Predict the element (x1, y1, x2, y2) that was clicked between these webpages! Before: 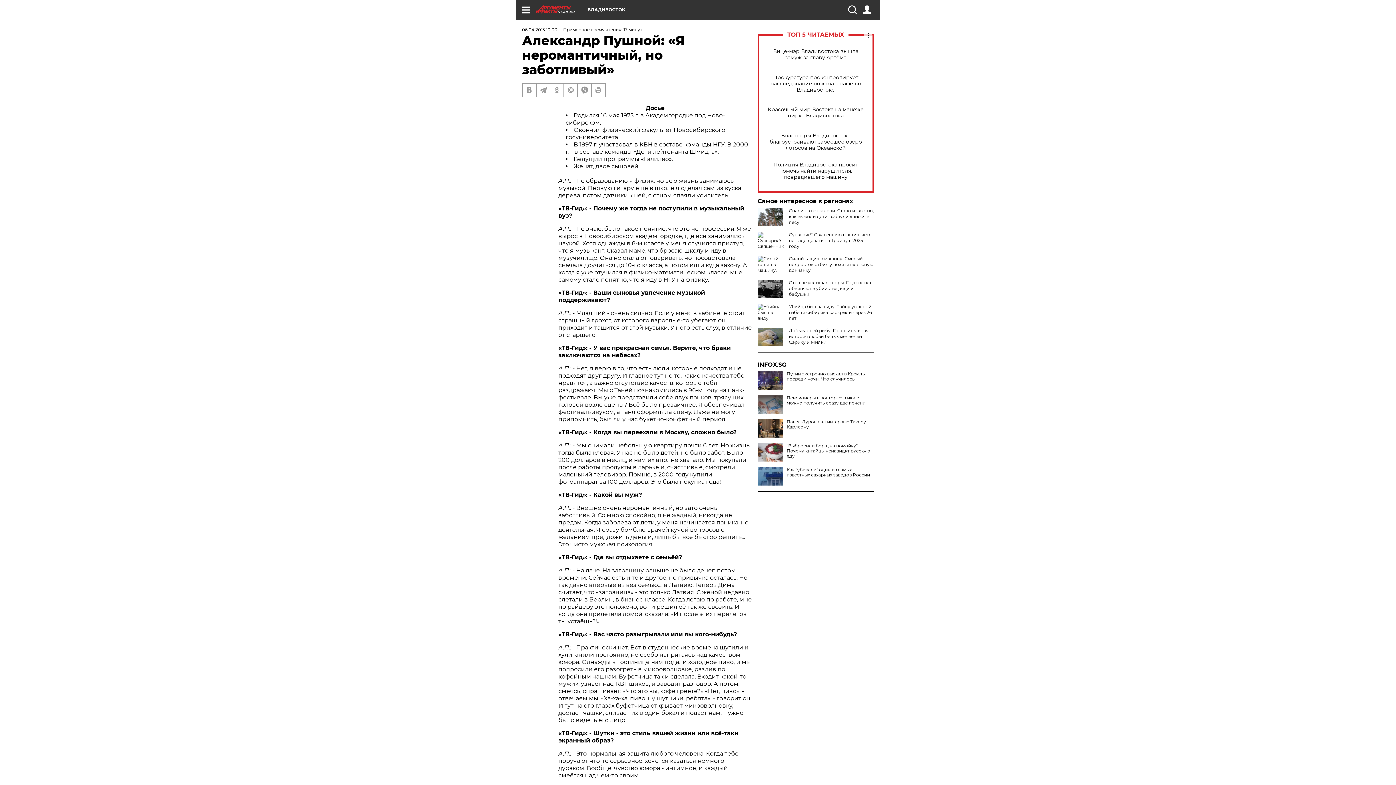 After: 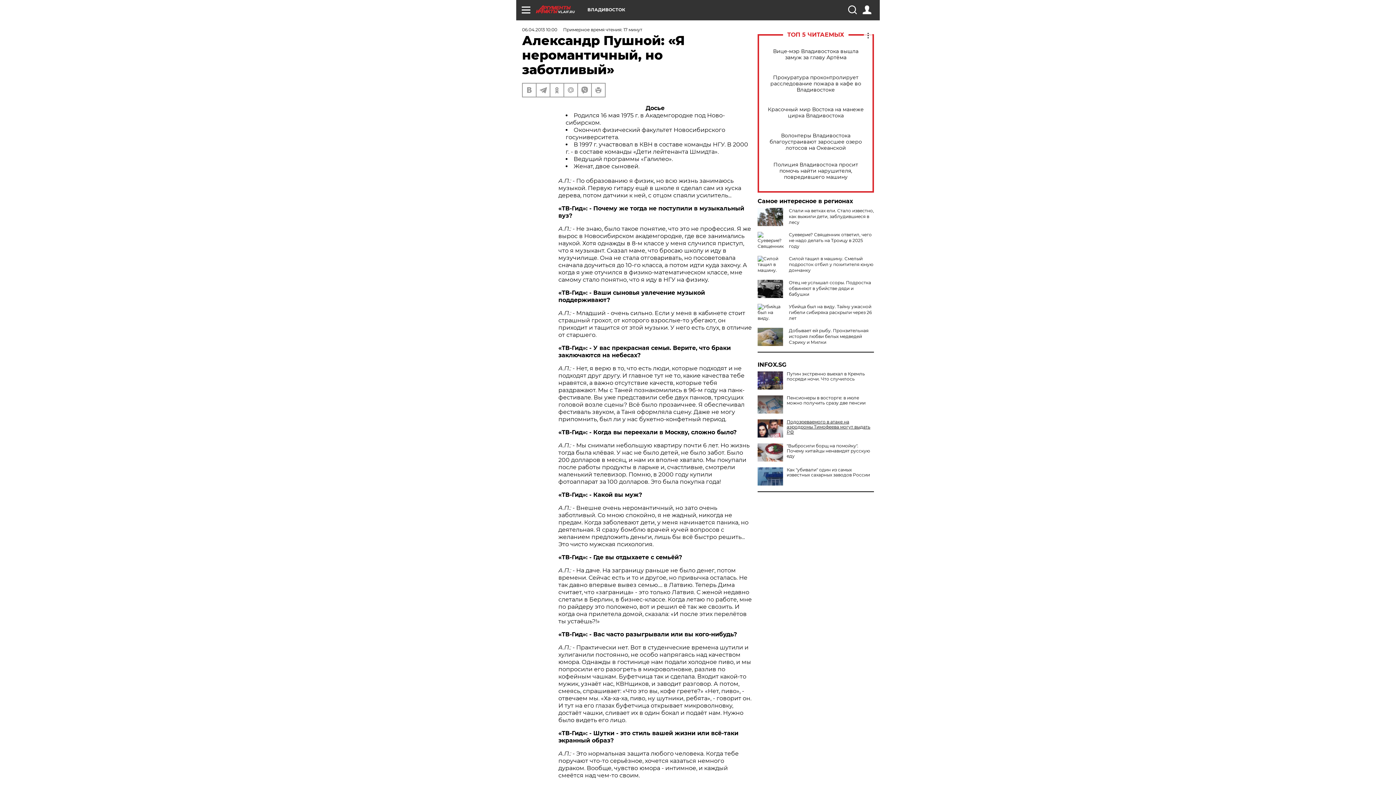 Action: label: Павел Дуров дал интервью Такеру Карлсону bbox: (757, 419, 874, 429)